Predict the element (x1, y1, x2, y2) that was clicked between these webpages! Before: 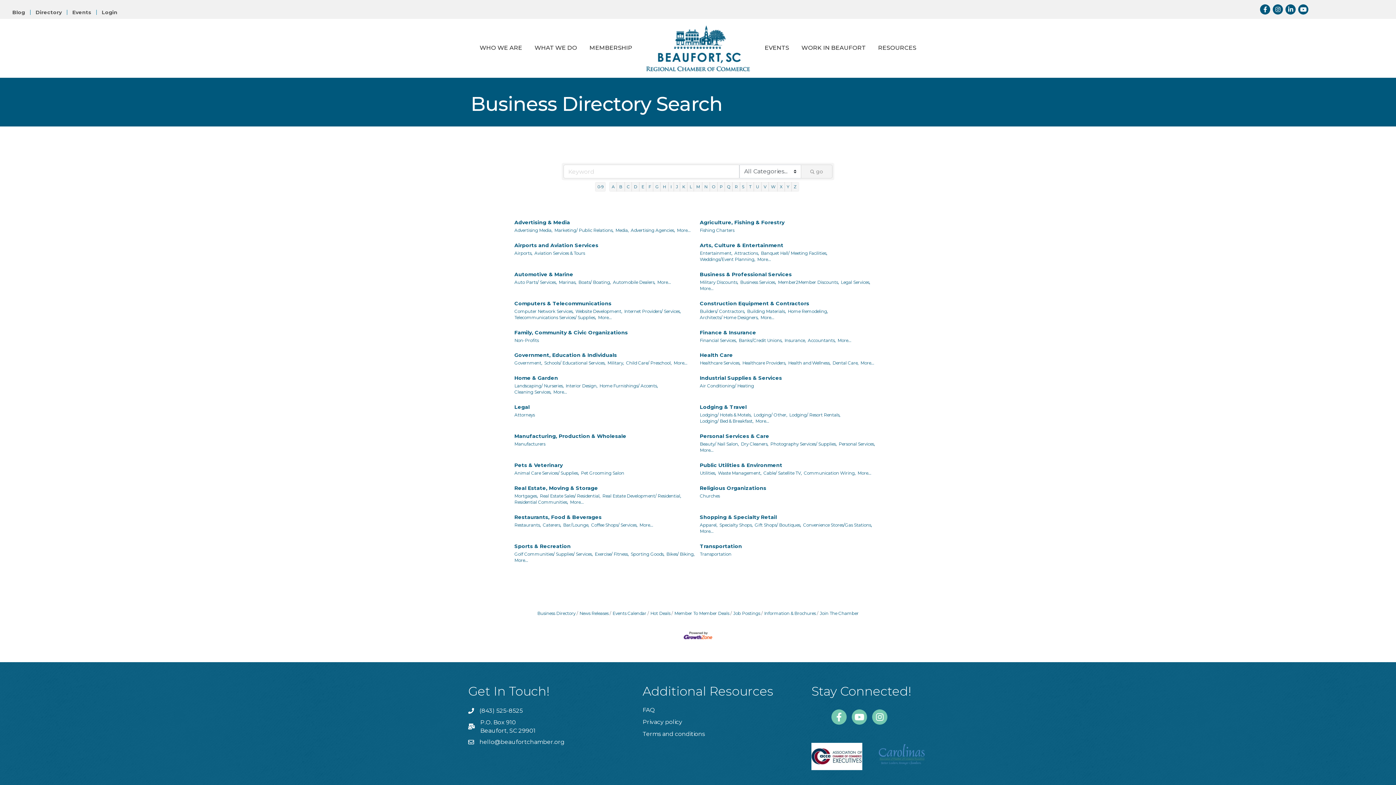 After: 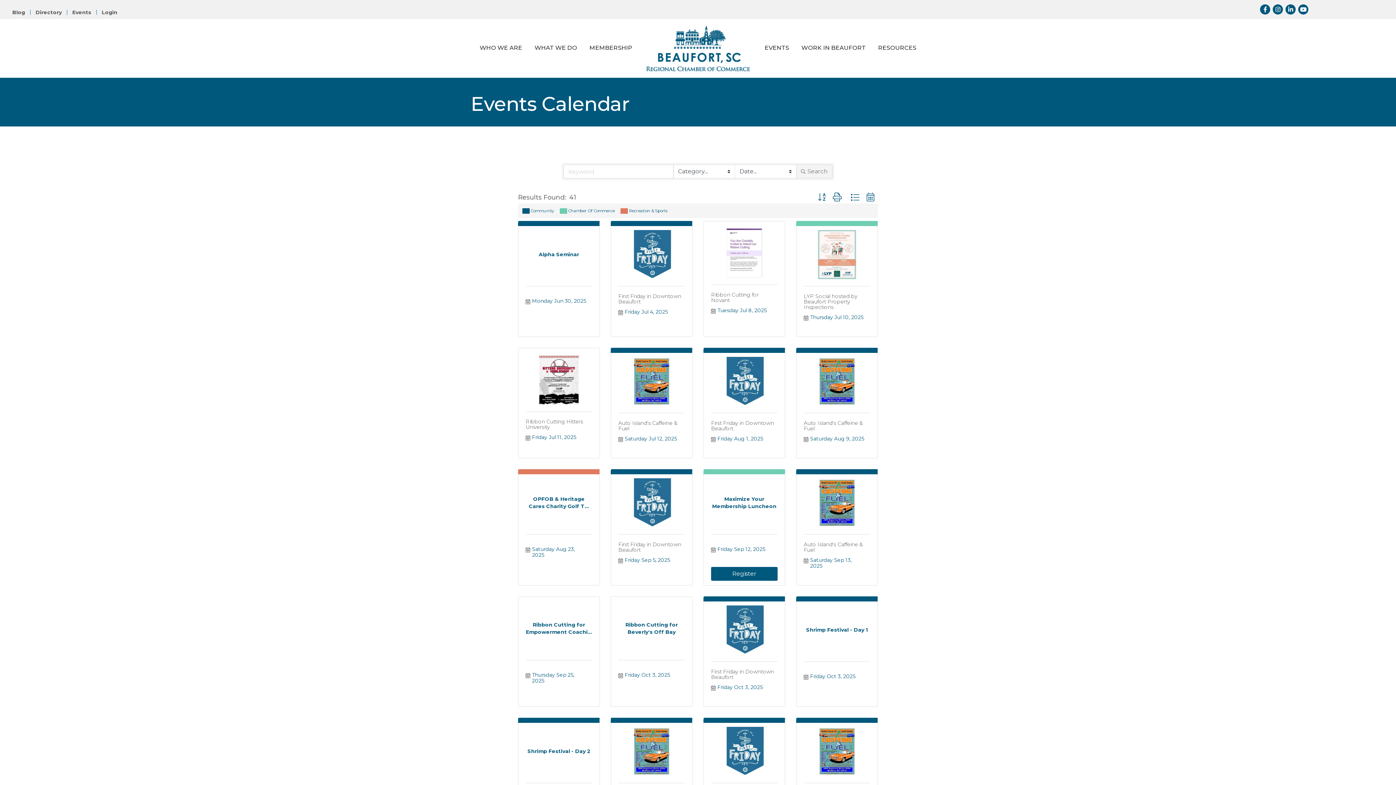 Action: label: Events Calendar bbox: (609, 610, 646, 616)